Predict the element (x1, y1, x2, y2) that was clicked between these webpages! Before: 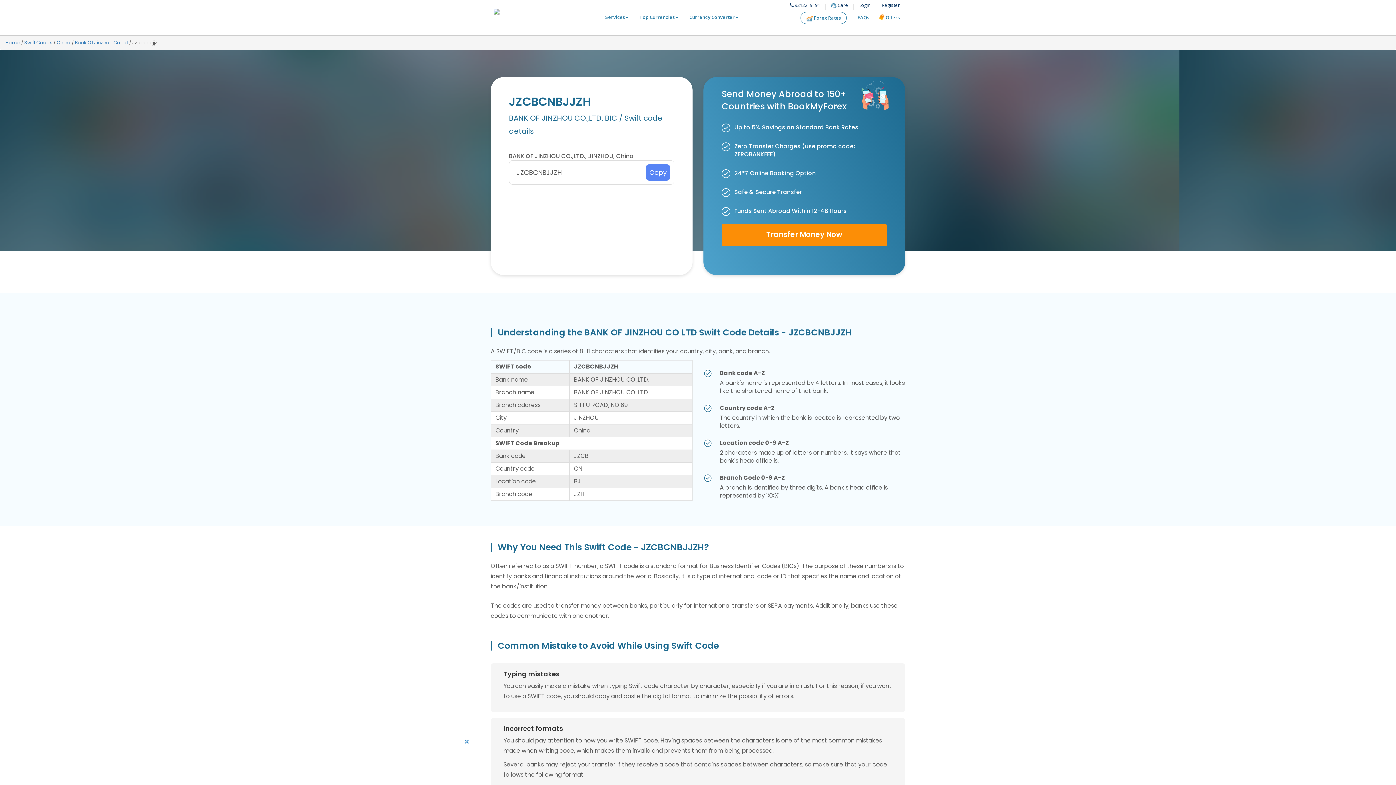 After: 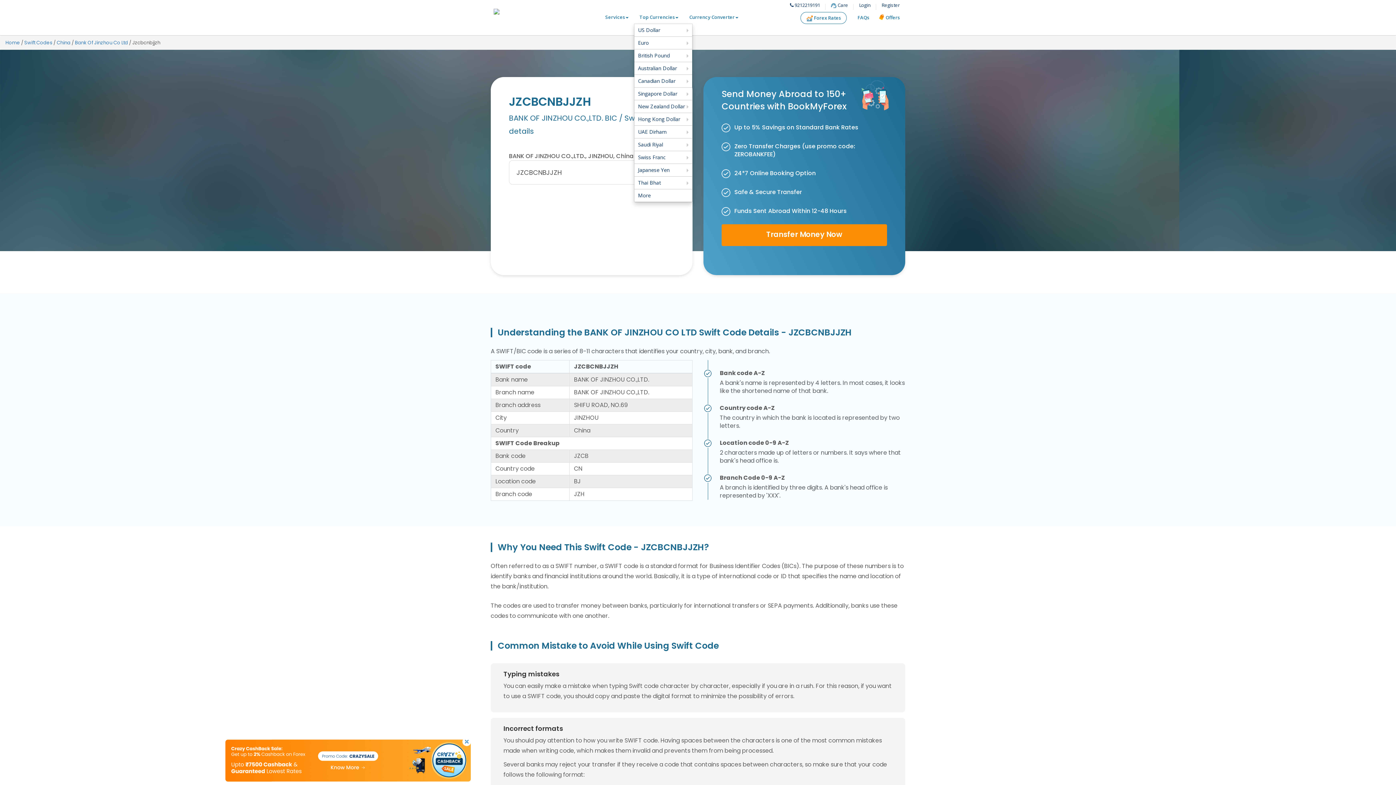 Action: label: Top Currencies bbox: (634, 12, 684, 22)